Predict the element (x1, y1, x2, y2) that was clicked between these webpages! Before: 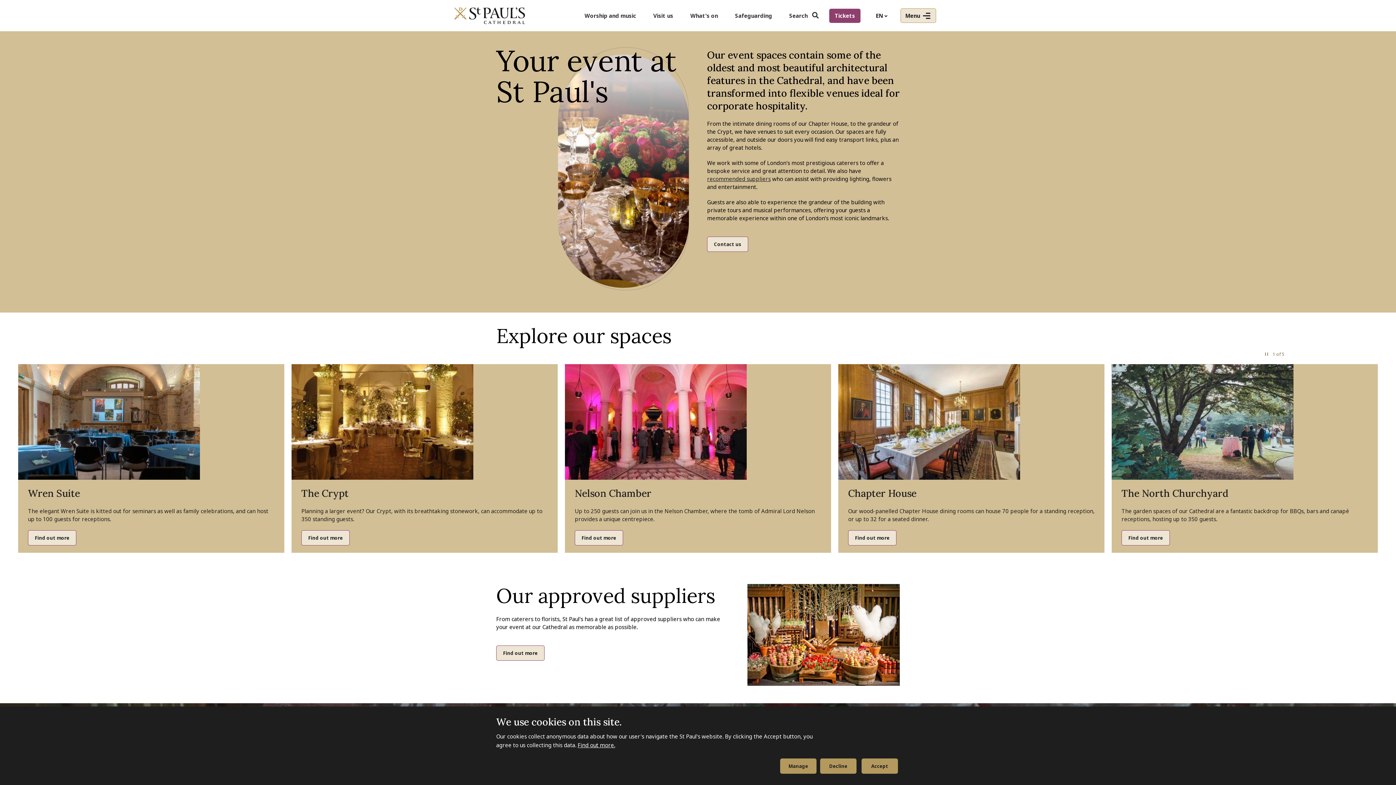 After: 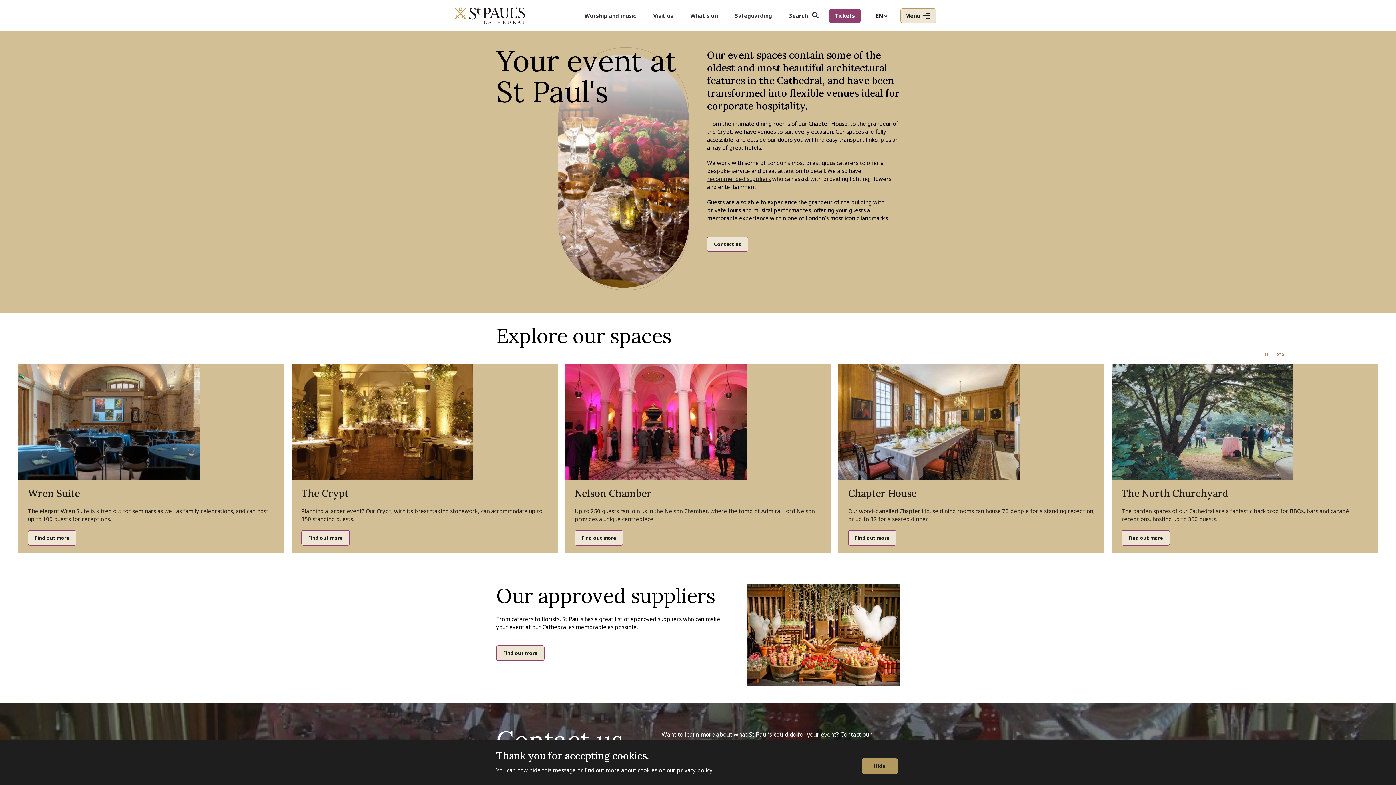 Action: label: Accept bbox: (861, 758, 898, 774)